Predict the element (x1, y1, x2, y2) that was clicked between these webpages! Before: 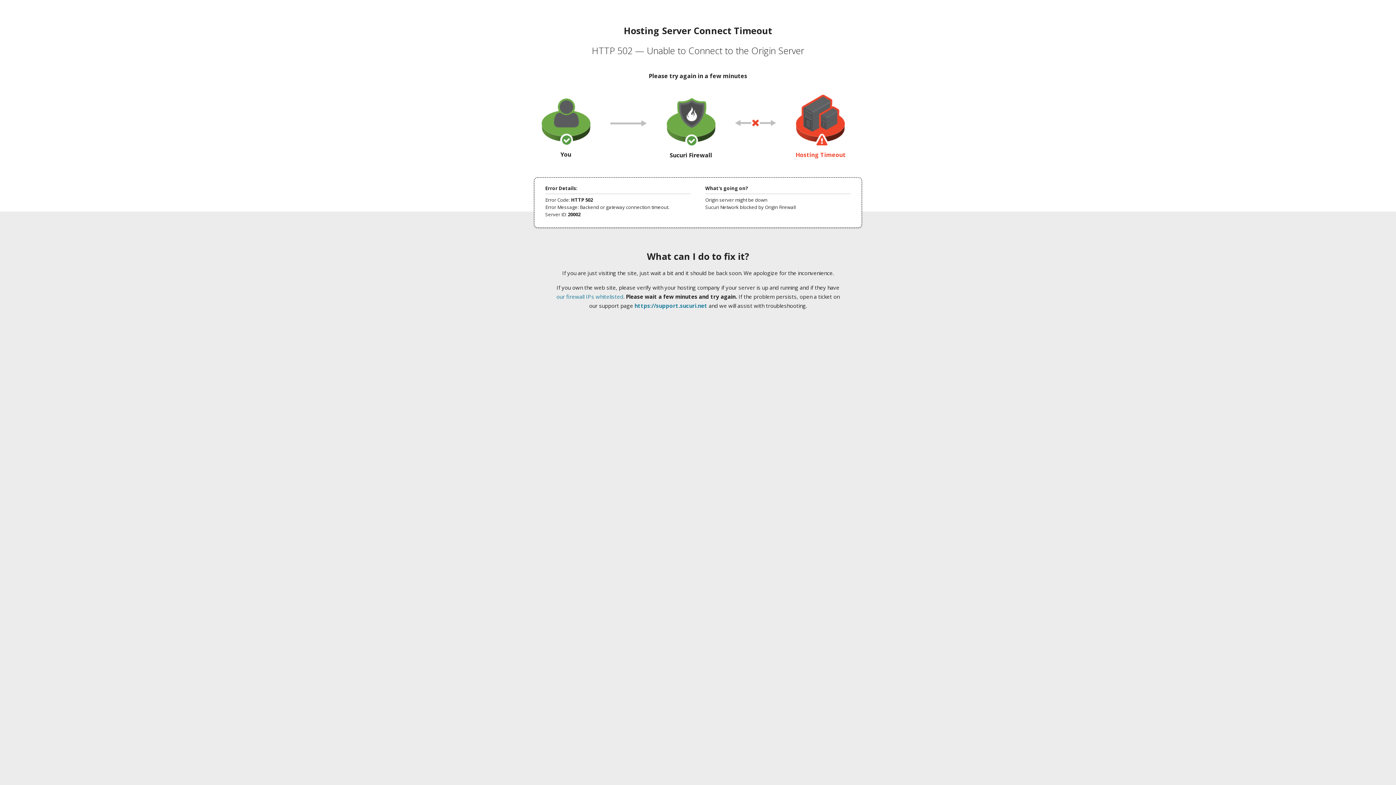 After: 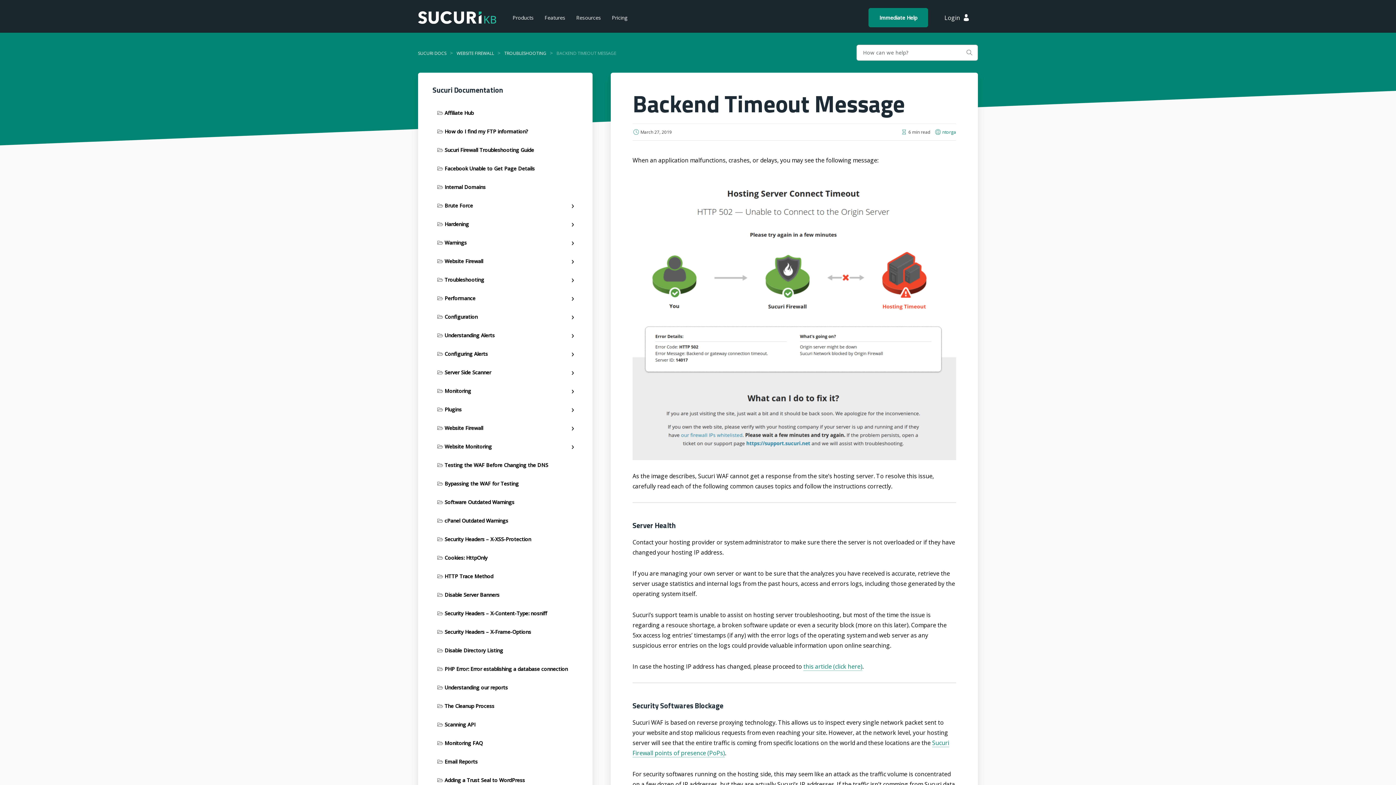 Action: label: our firewall IPs whitelisted bbox: (556, 293, 623, 300)